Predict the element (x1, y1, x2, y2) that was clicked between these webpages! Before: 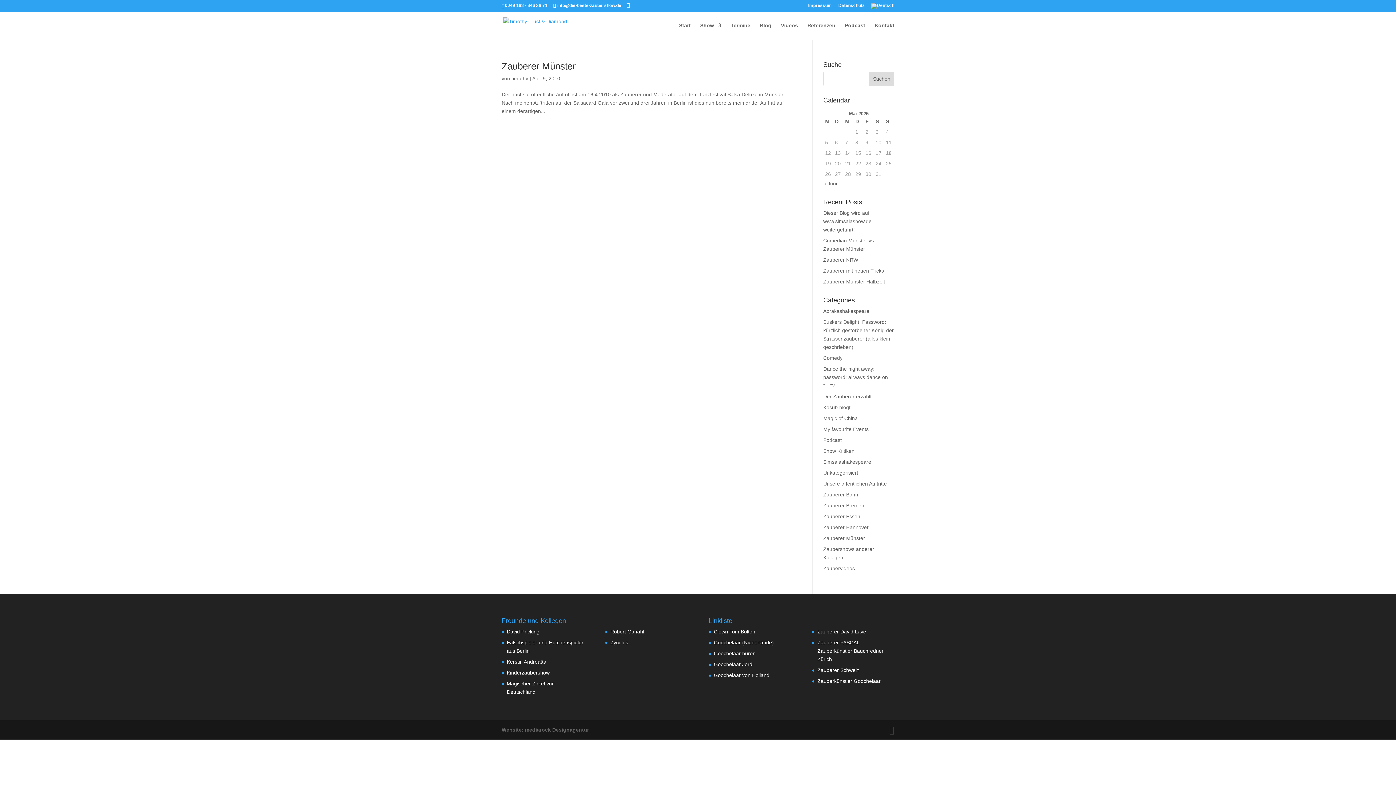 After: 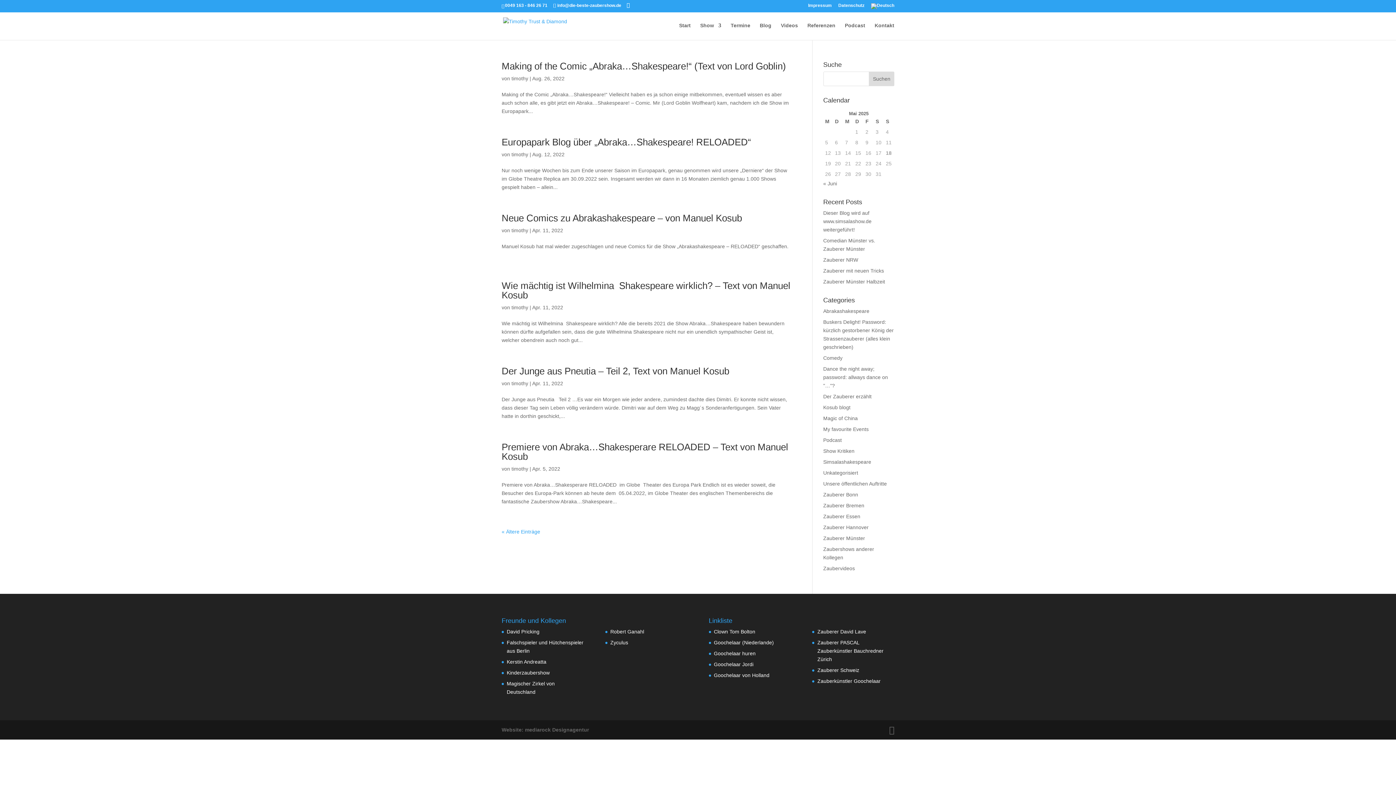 Action: label: Abrakashakespeare bbox: (823, 308, 869, 314)